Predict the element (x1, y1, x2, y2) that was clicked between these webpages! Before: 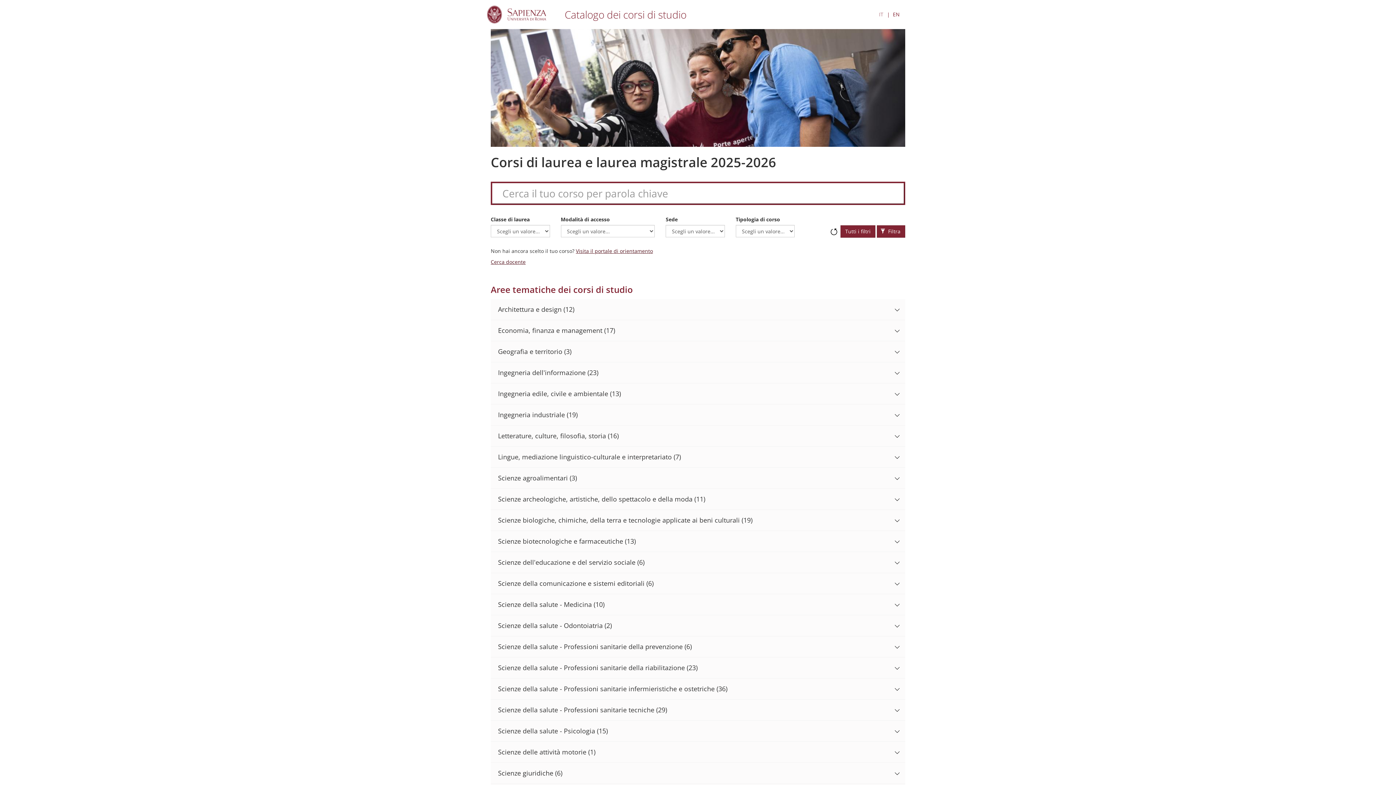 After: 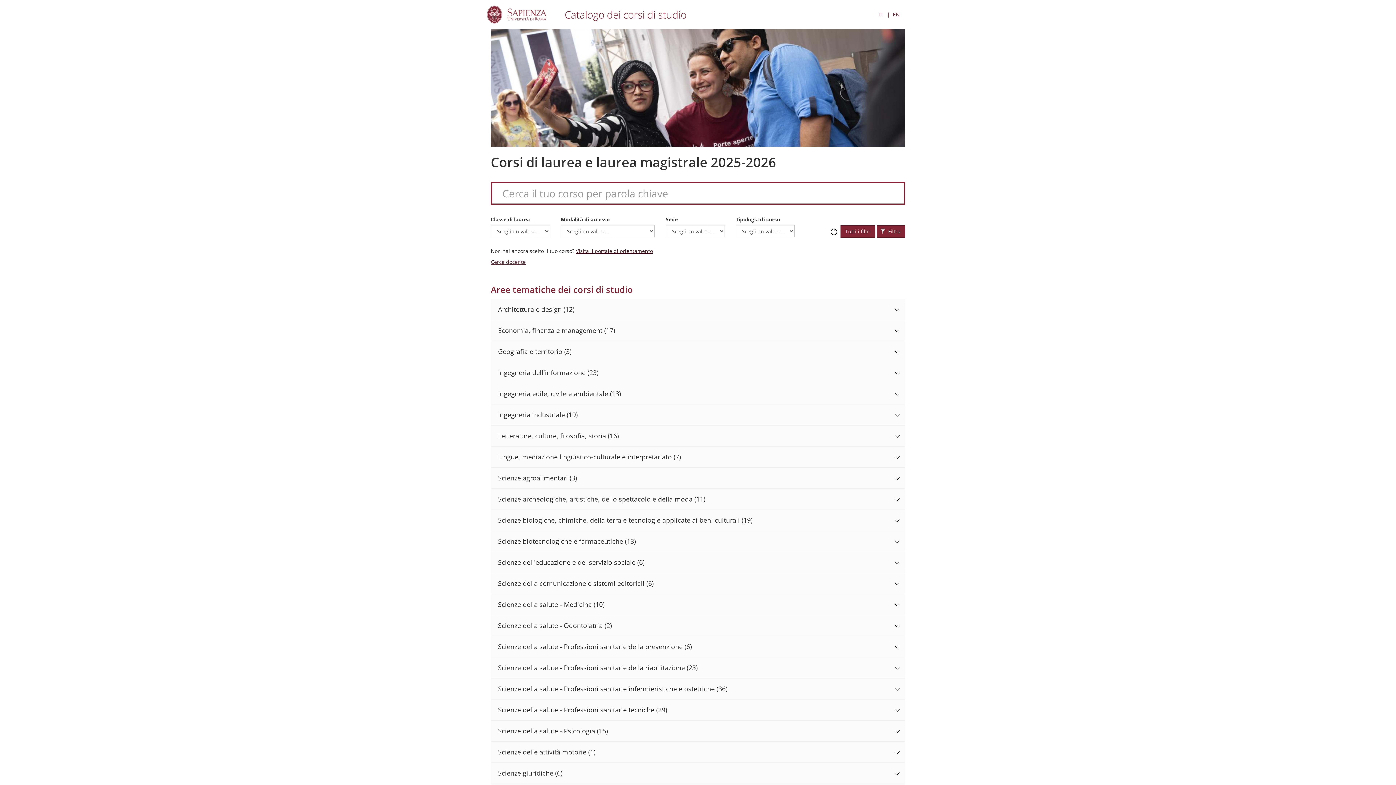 Action: label: Catalogo dei corsi di studio bbox: (557, 6, 686, 22)